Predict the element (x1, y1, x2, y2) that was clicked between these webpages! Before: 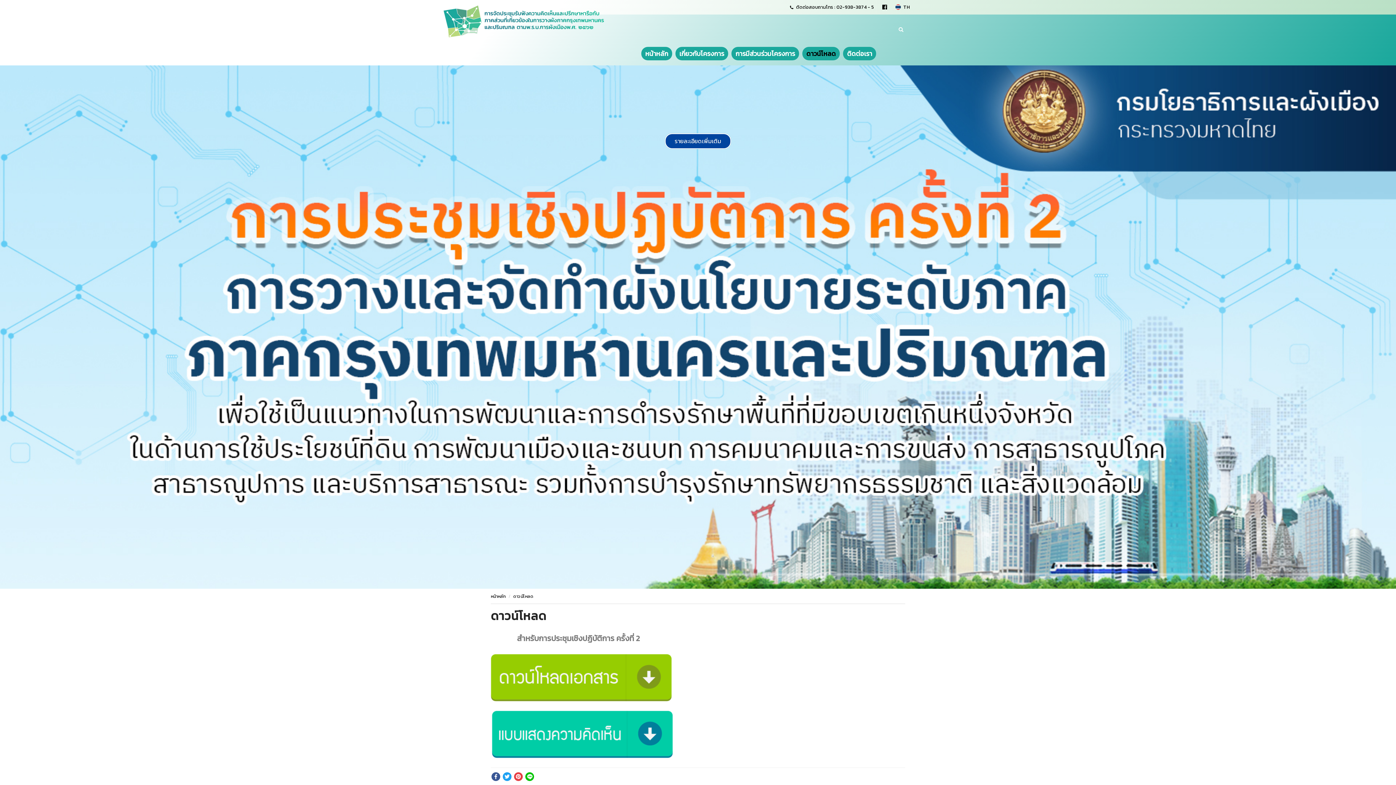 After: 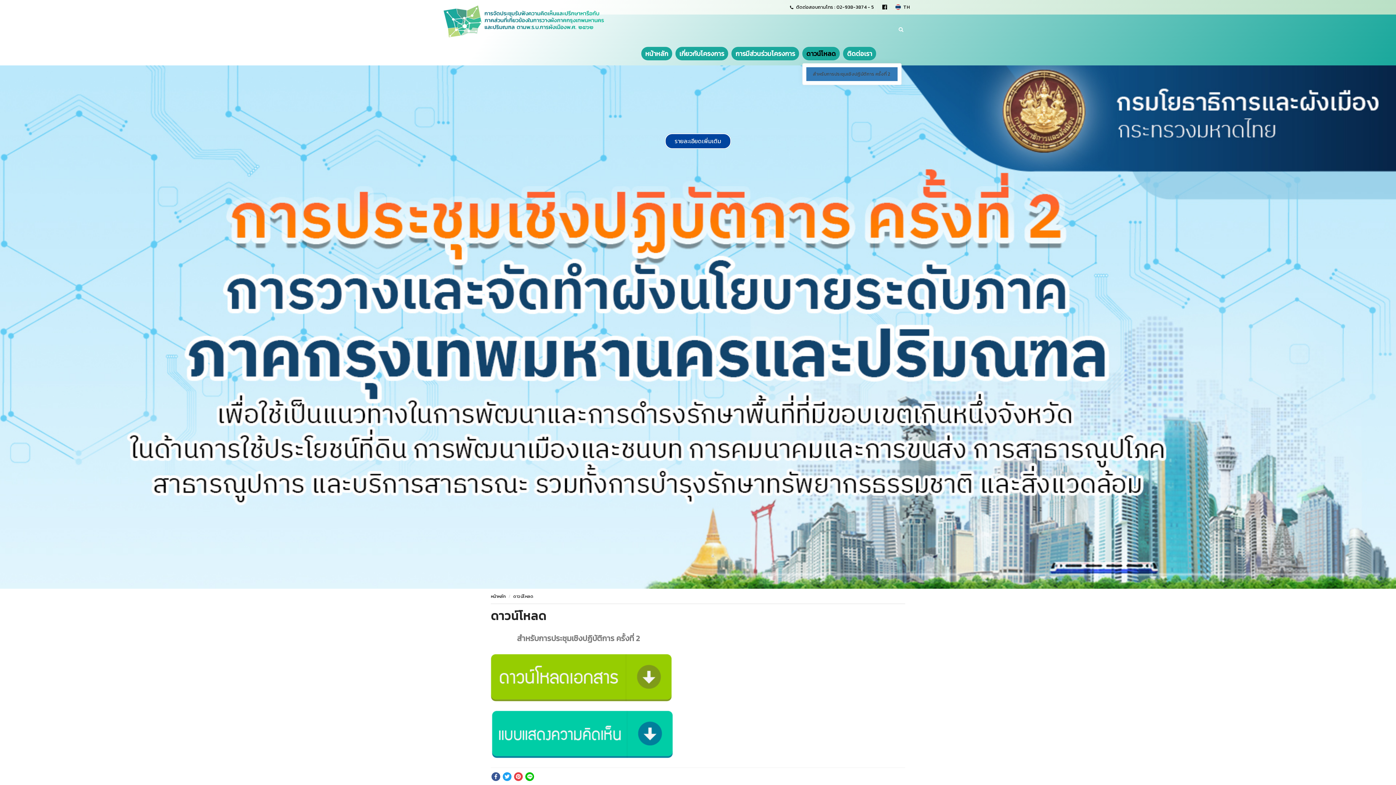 Action: bbox: (802, 46, 840, 60) label: ดาวน์โหลด